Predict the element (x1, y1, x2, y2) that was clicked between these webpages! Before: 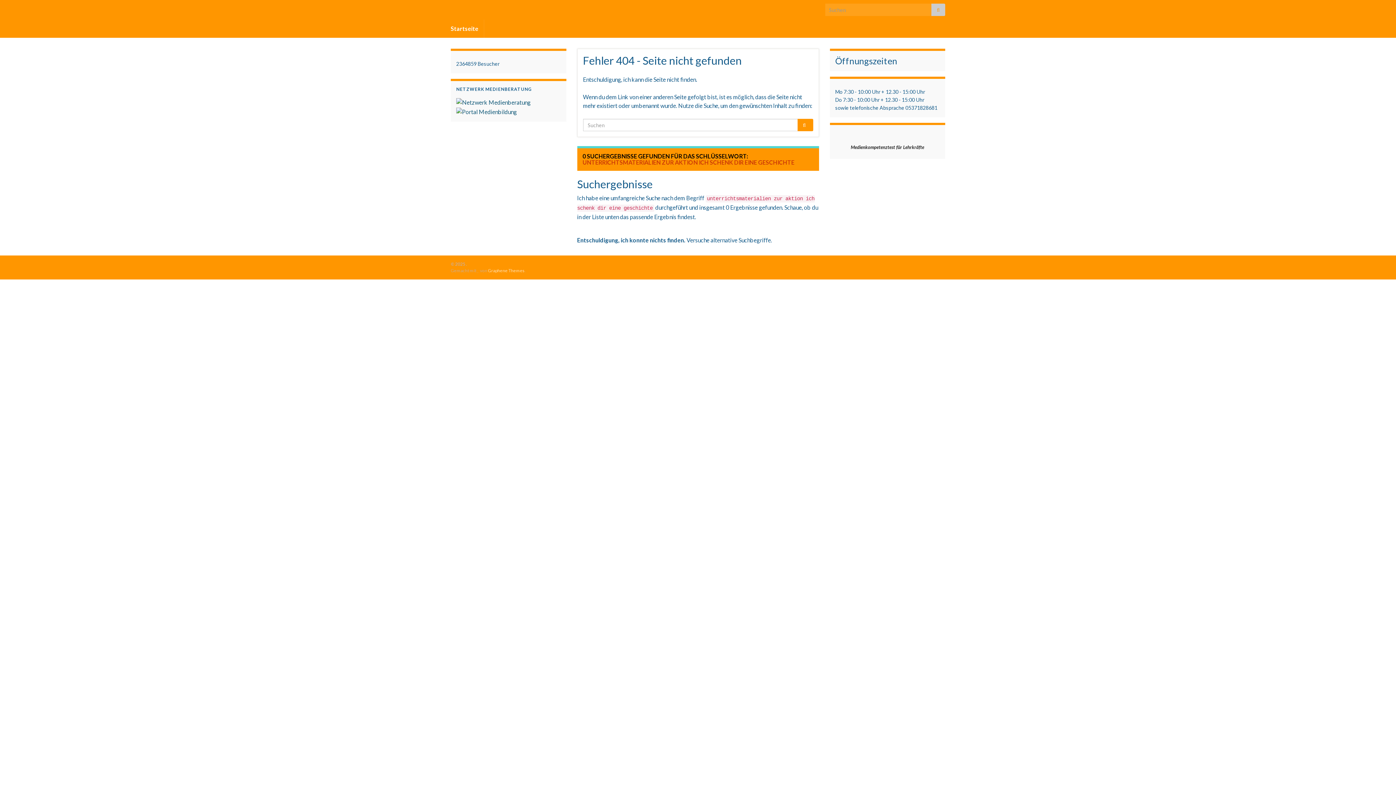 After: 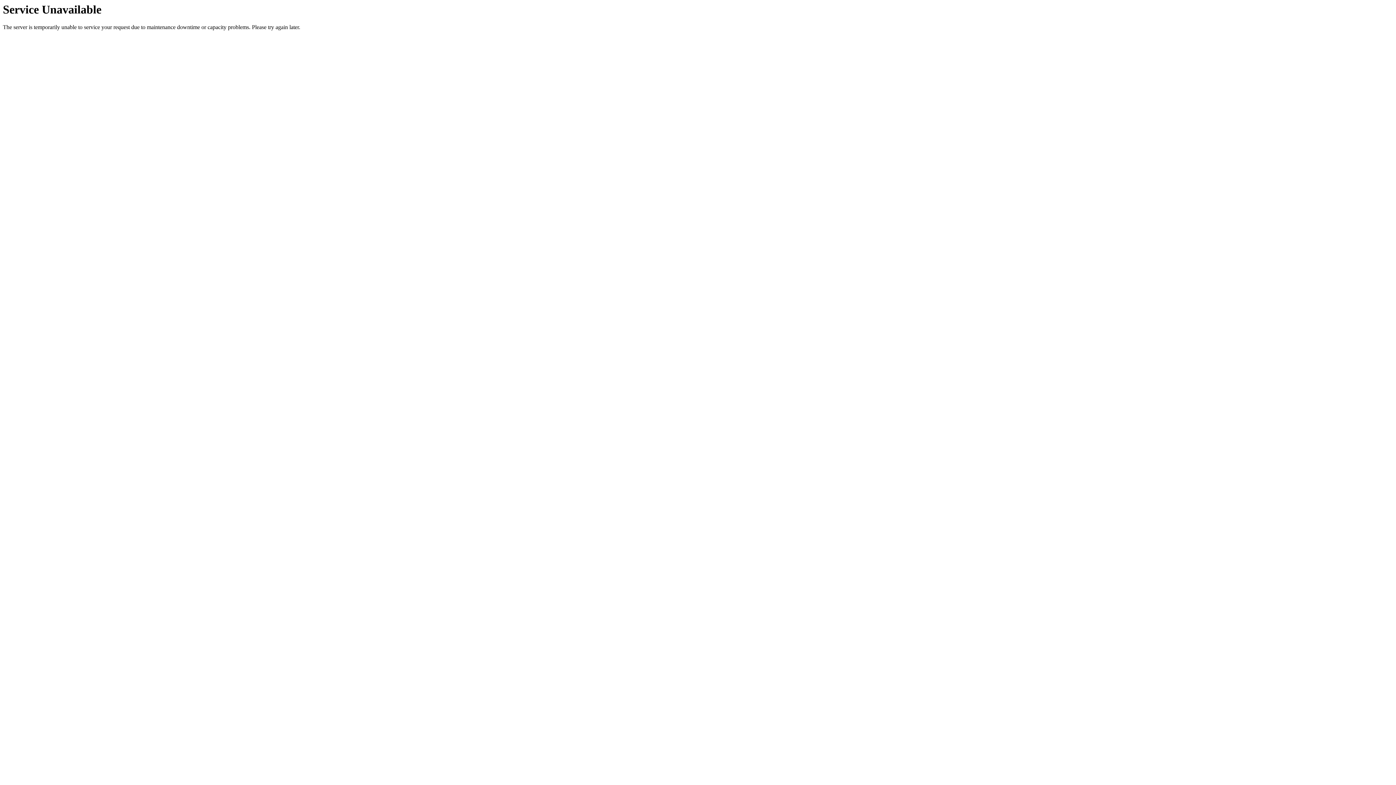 Action: bbox: (931, 3, 945, 16)